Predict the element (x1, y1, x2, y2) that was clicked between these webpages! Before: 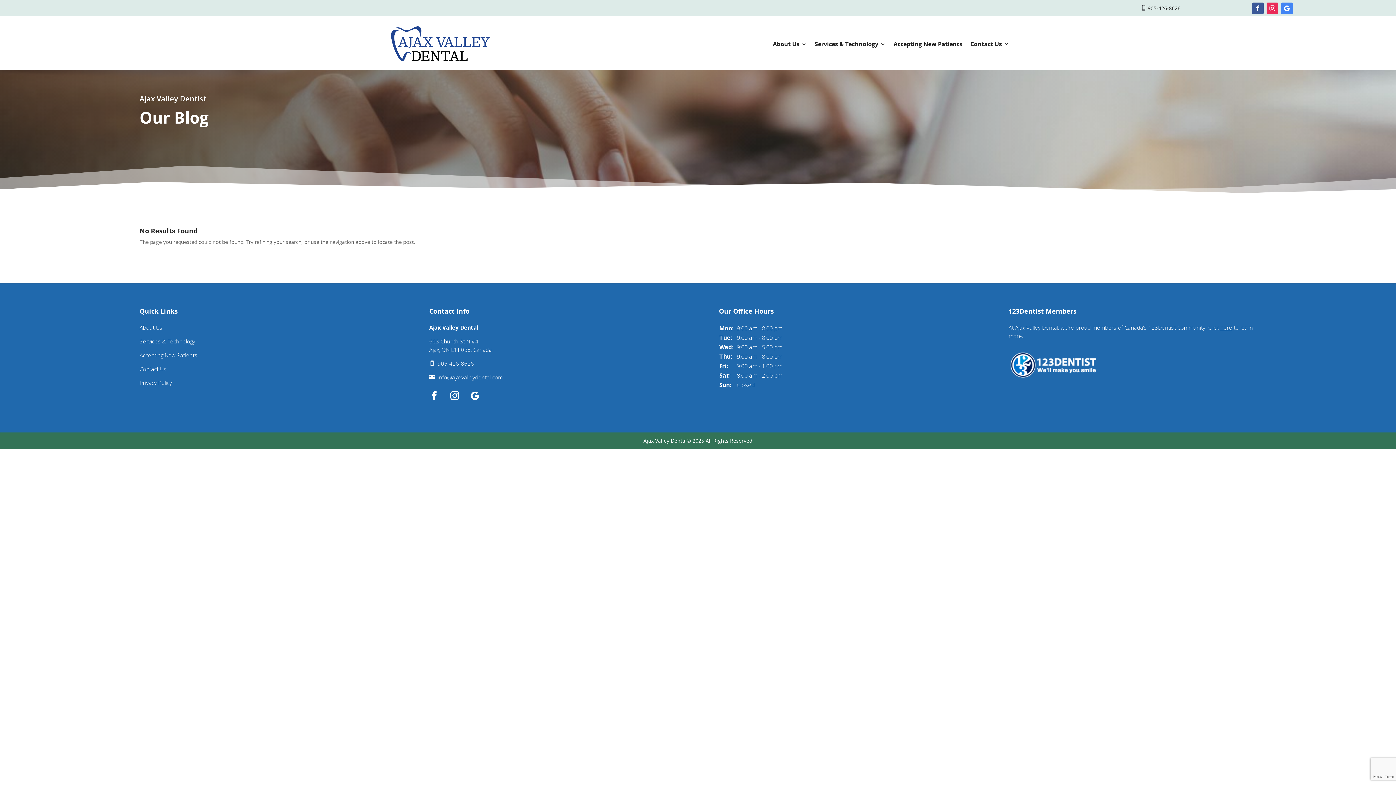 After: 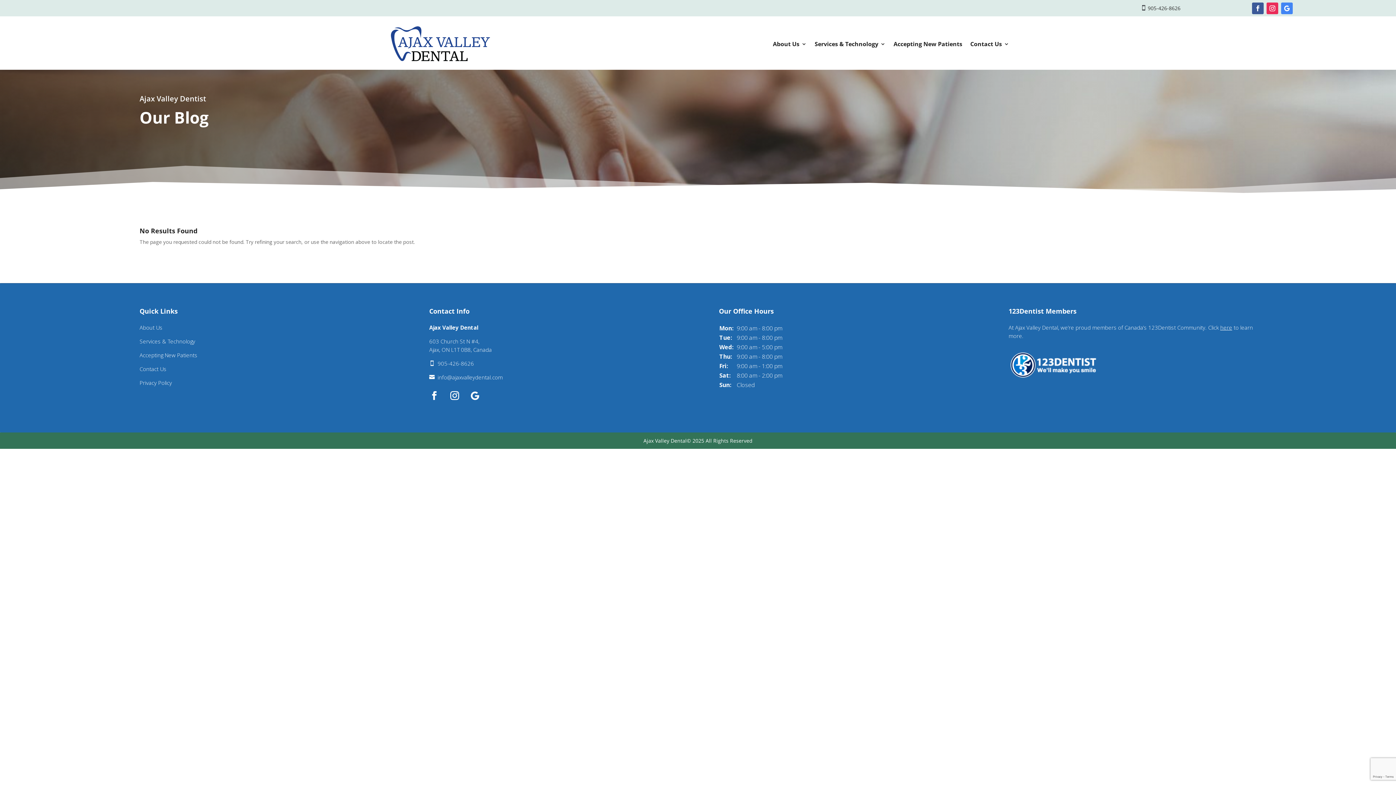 Action: bbox: (1141, 4, 1180, 11) label:  905-426-8626